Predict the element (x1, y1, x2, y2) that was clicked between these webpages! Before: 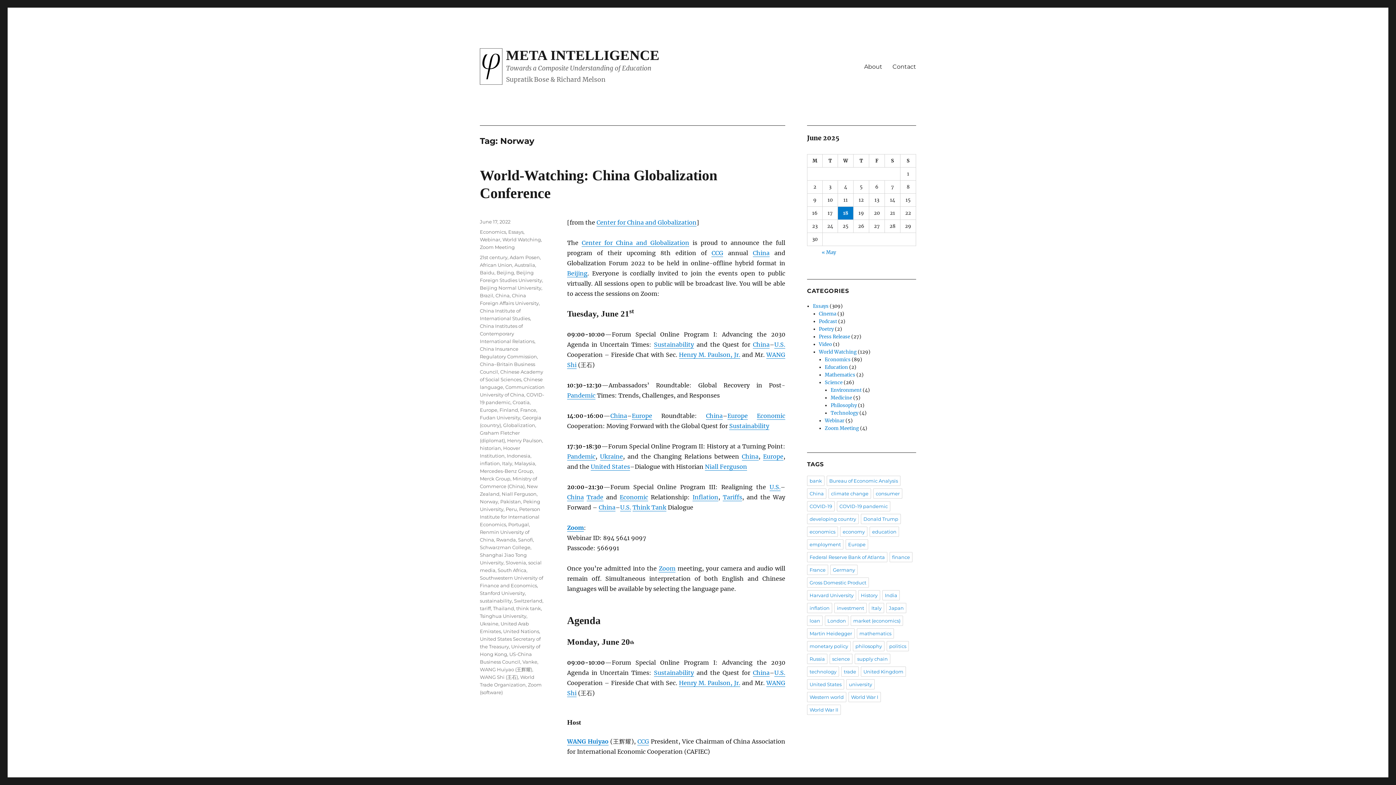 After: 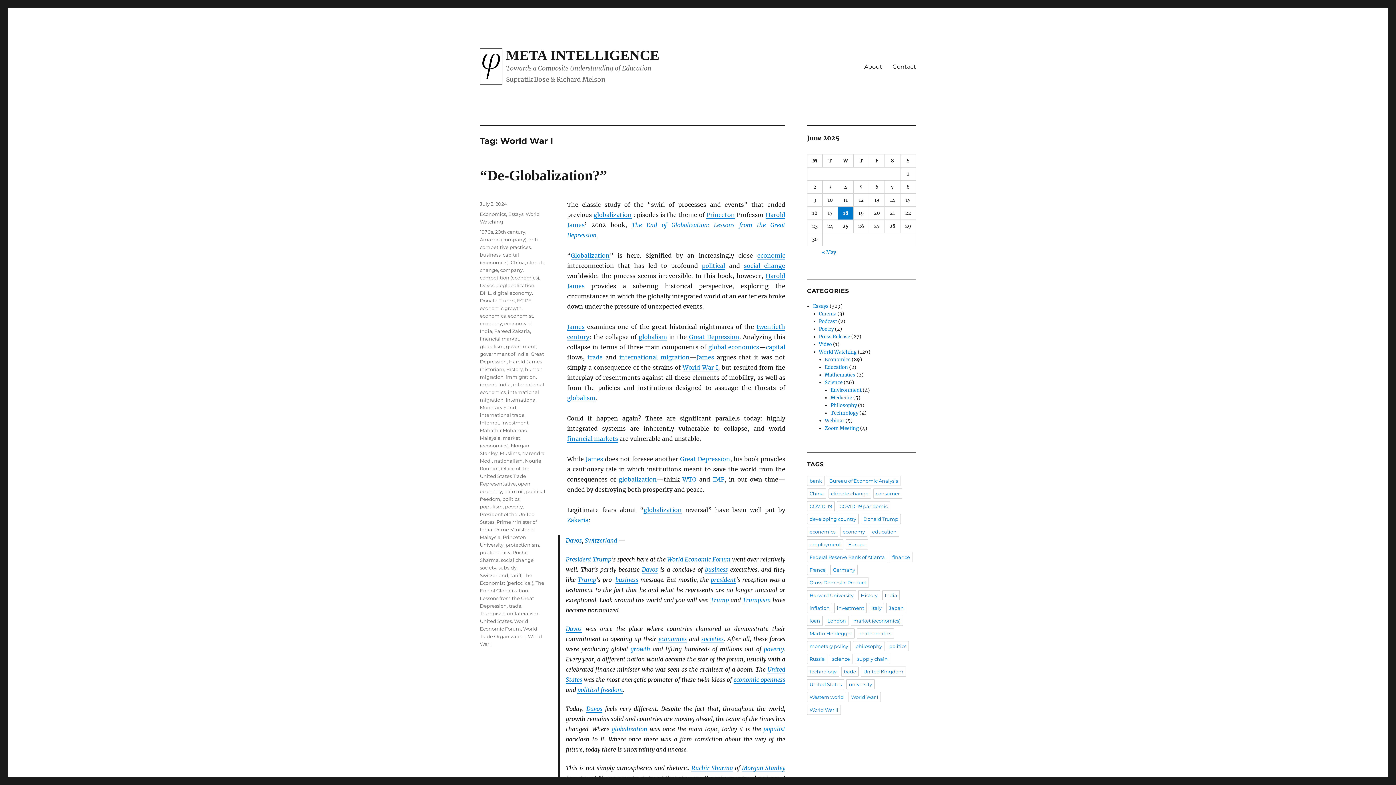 Action: label: World War I bbox: (848, 692, 881, 702)